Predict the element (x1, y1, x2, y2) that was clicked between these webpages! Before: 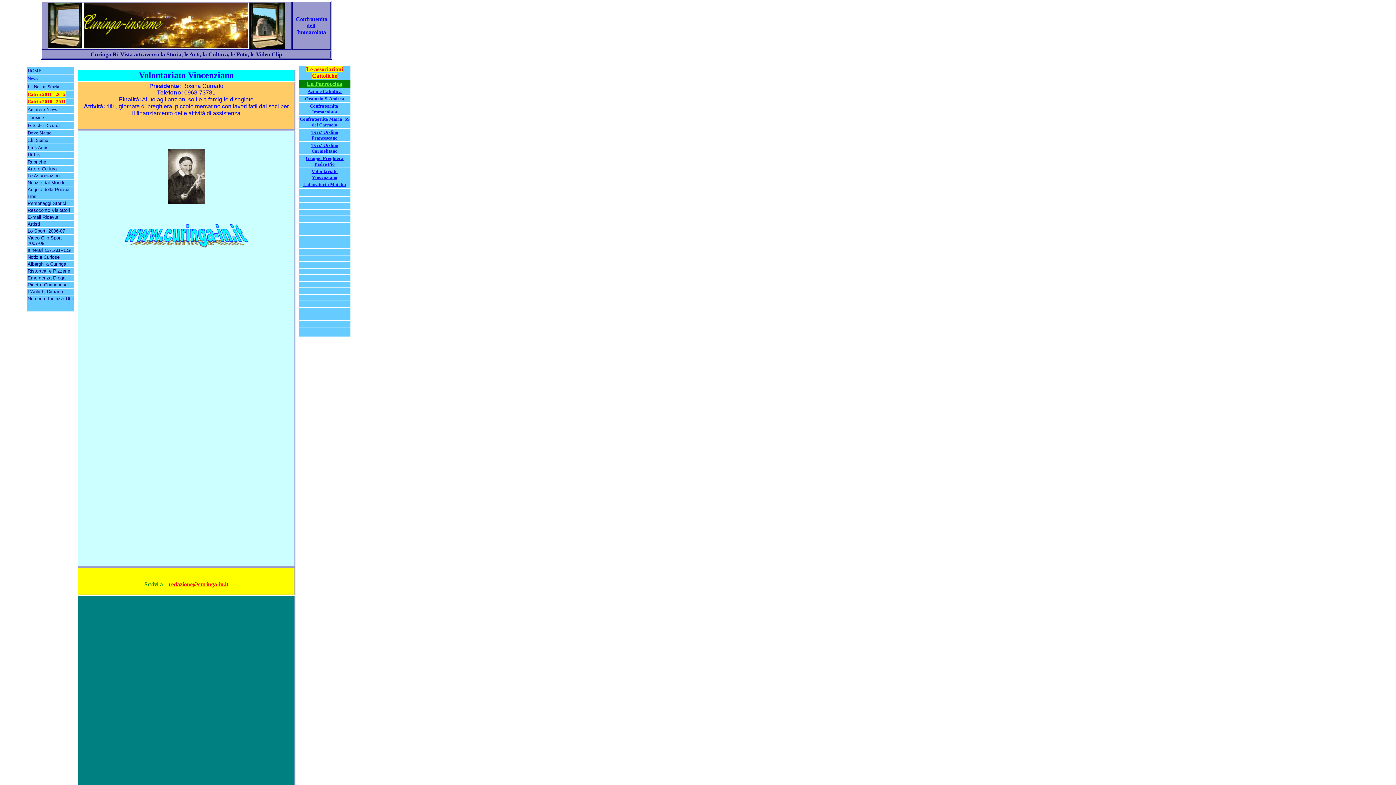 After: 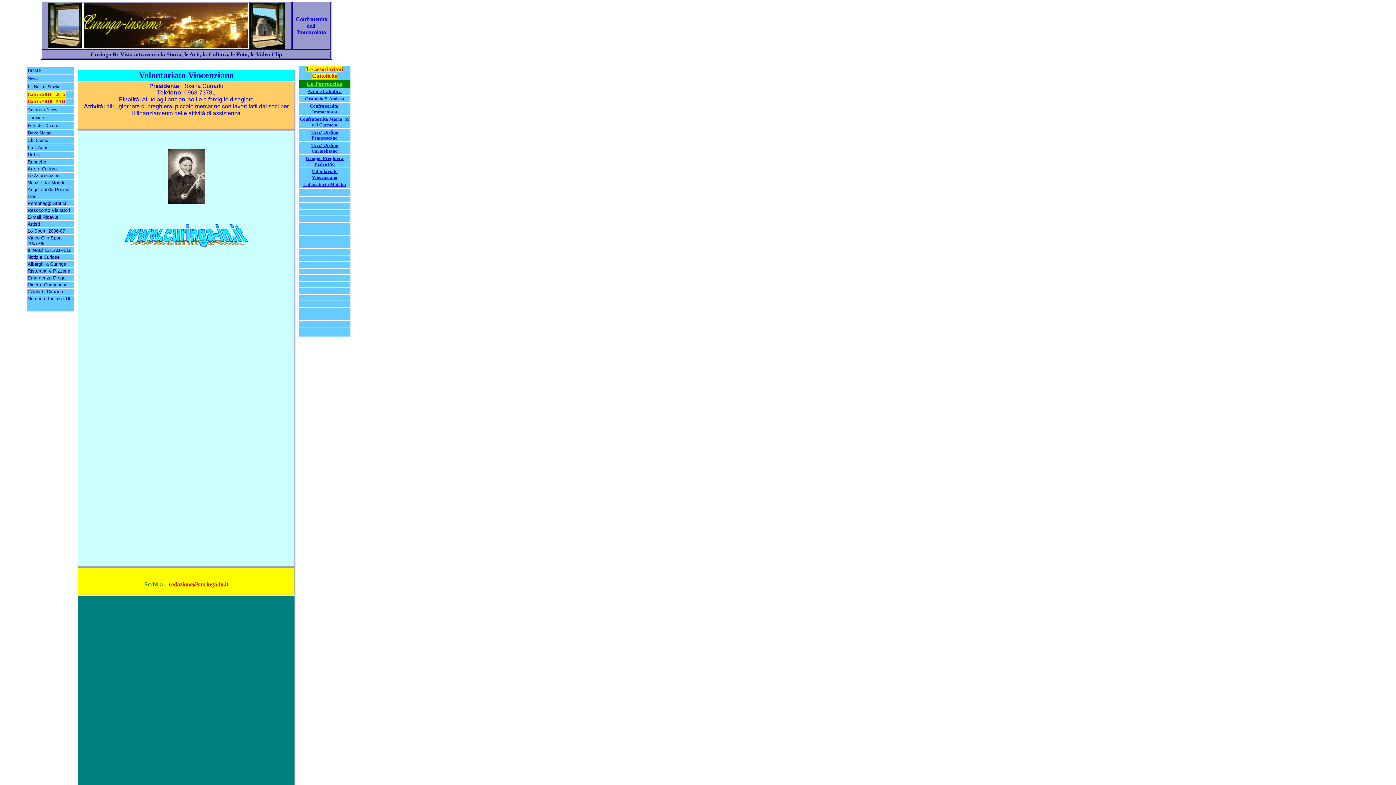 Action: label: Alberghi a Curinga bbox: (27, 261, 66, 266)